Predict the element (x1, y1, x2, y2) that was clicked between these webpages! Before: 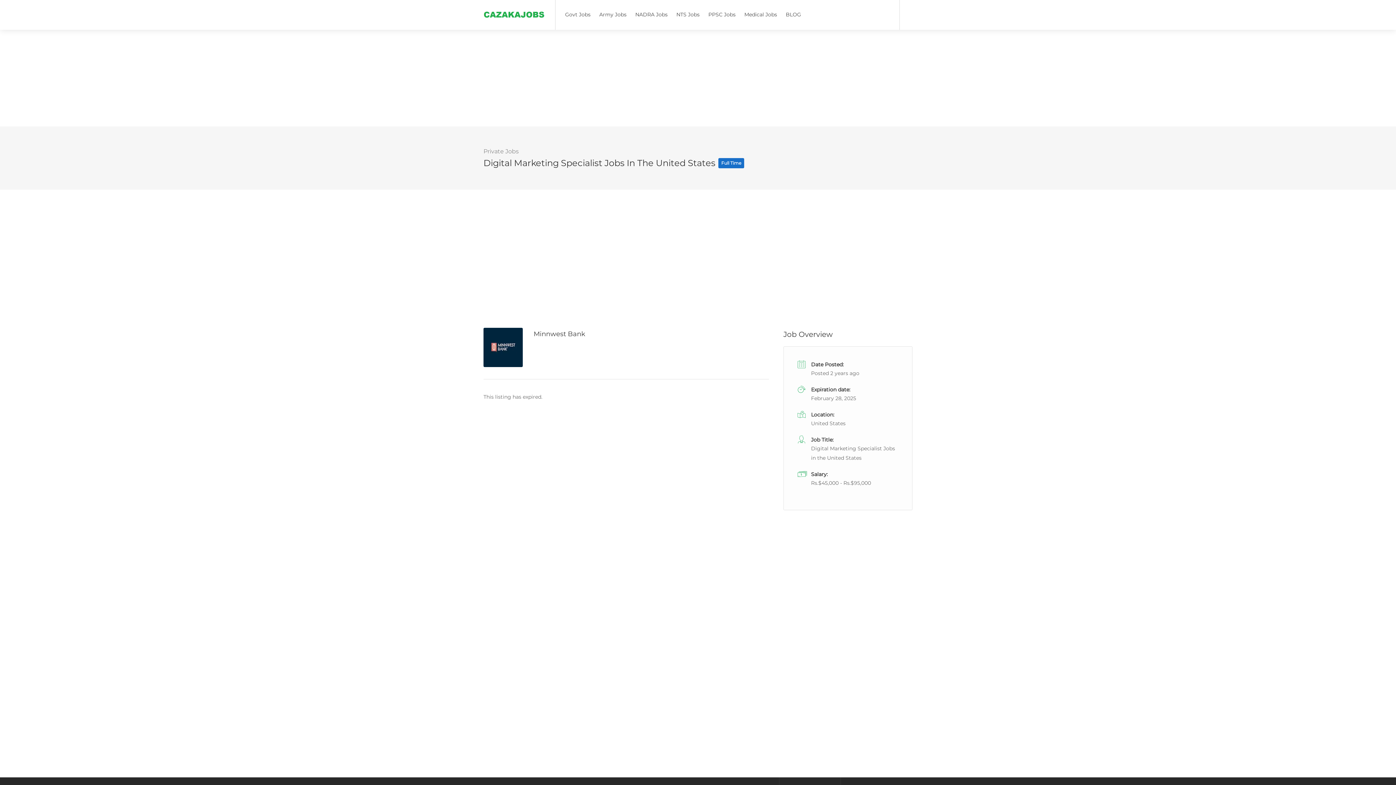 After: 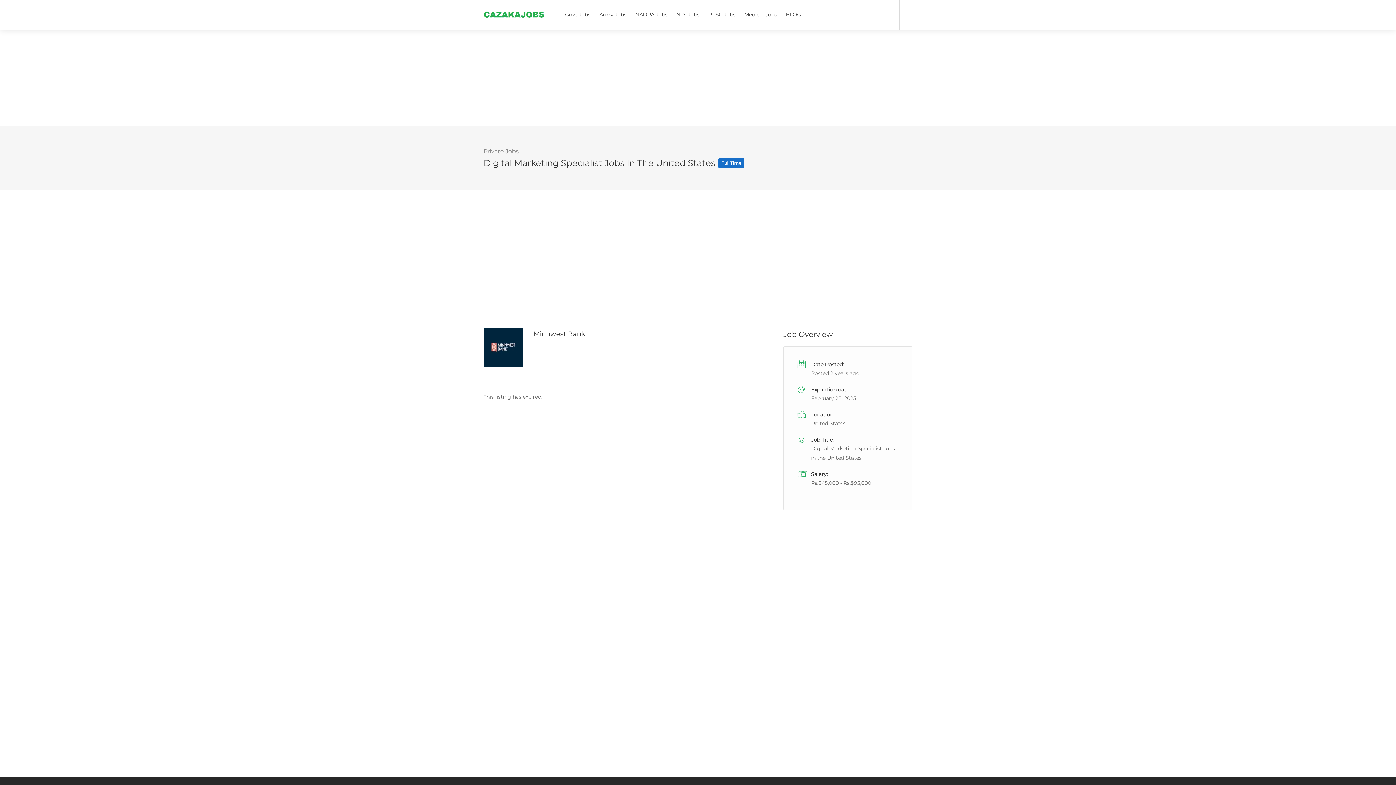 Action: bbox: (811, 420, 845, 426) label: United States